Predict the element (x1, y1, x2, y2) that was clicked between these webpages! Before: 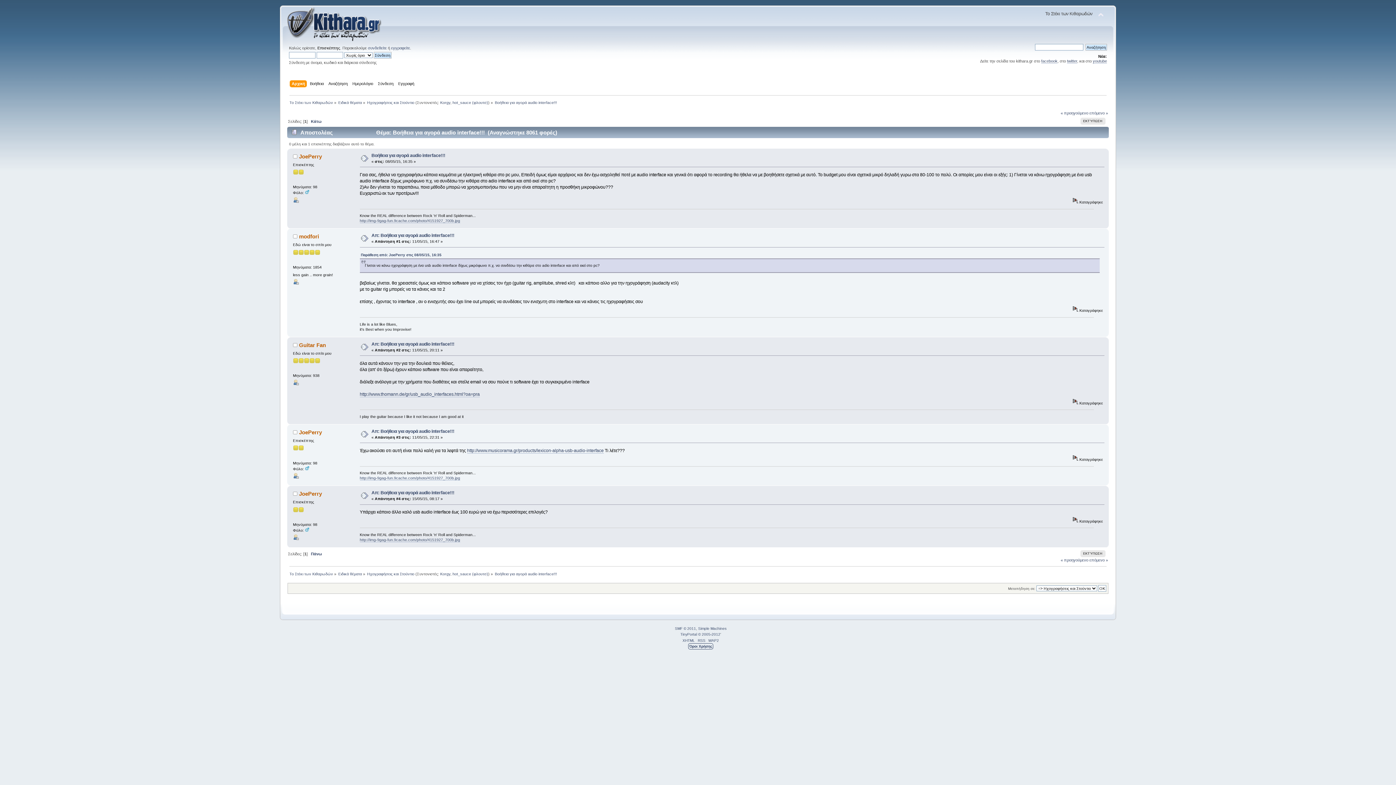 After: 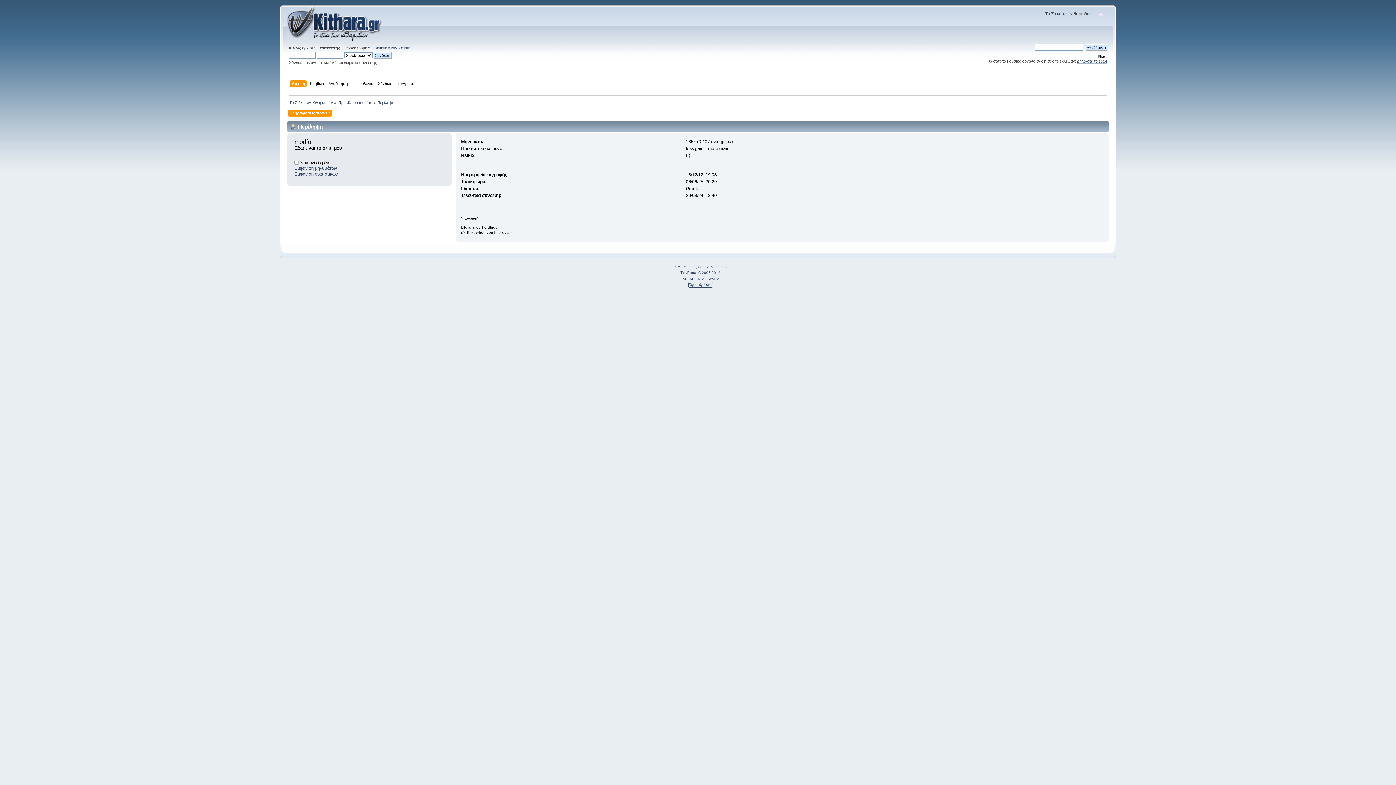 Action: bbox: (299, 233, 319, 239) label: modfori